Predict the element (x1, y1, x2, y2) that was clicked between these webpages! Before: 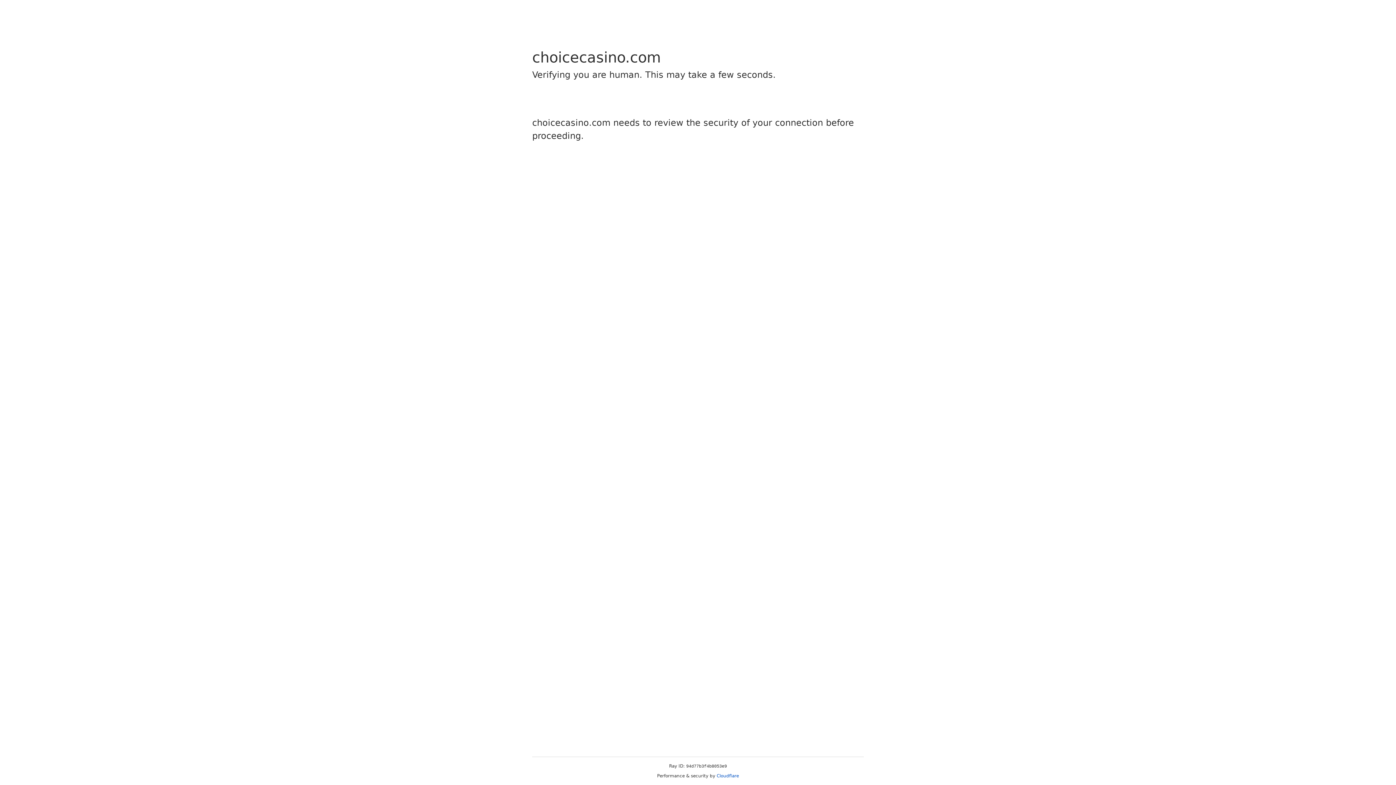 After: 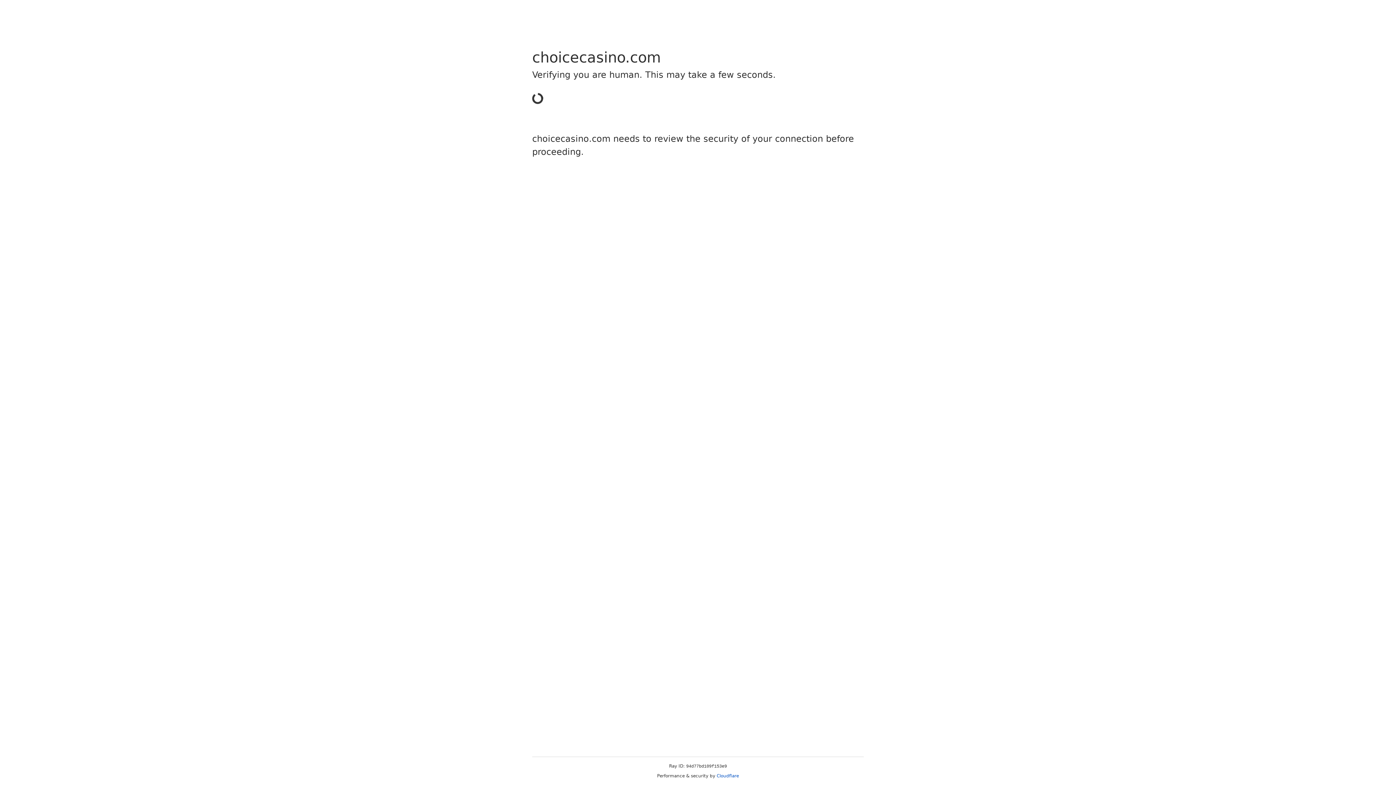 Action: label: Cloudflare bbox: (716, 773, 739, 778)